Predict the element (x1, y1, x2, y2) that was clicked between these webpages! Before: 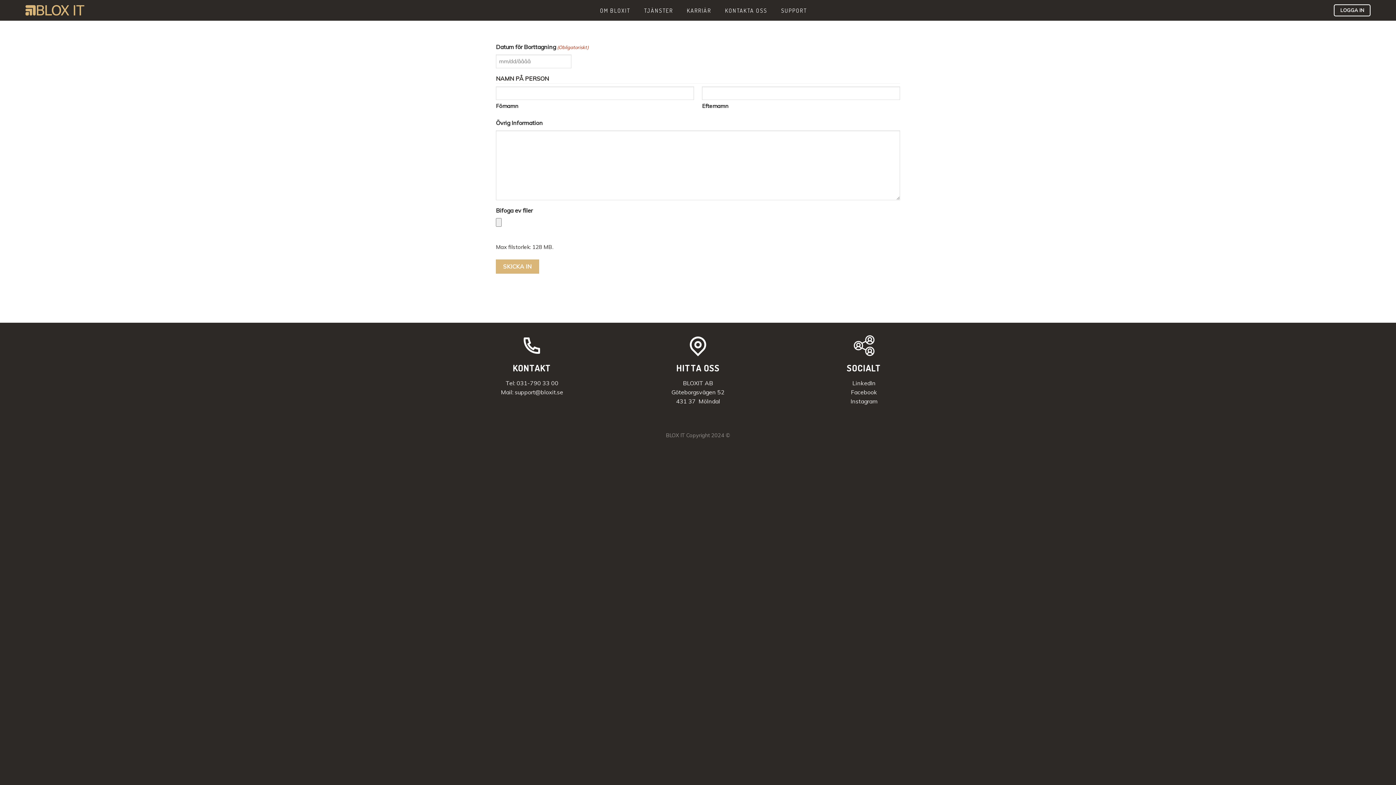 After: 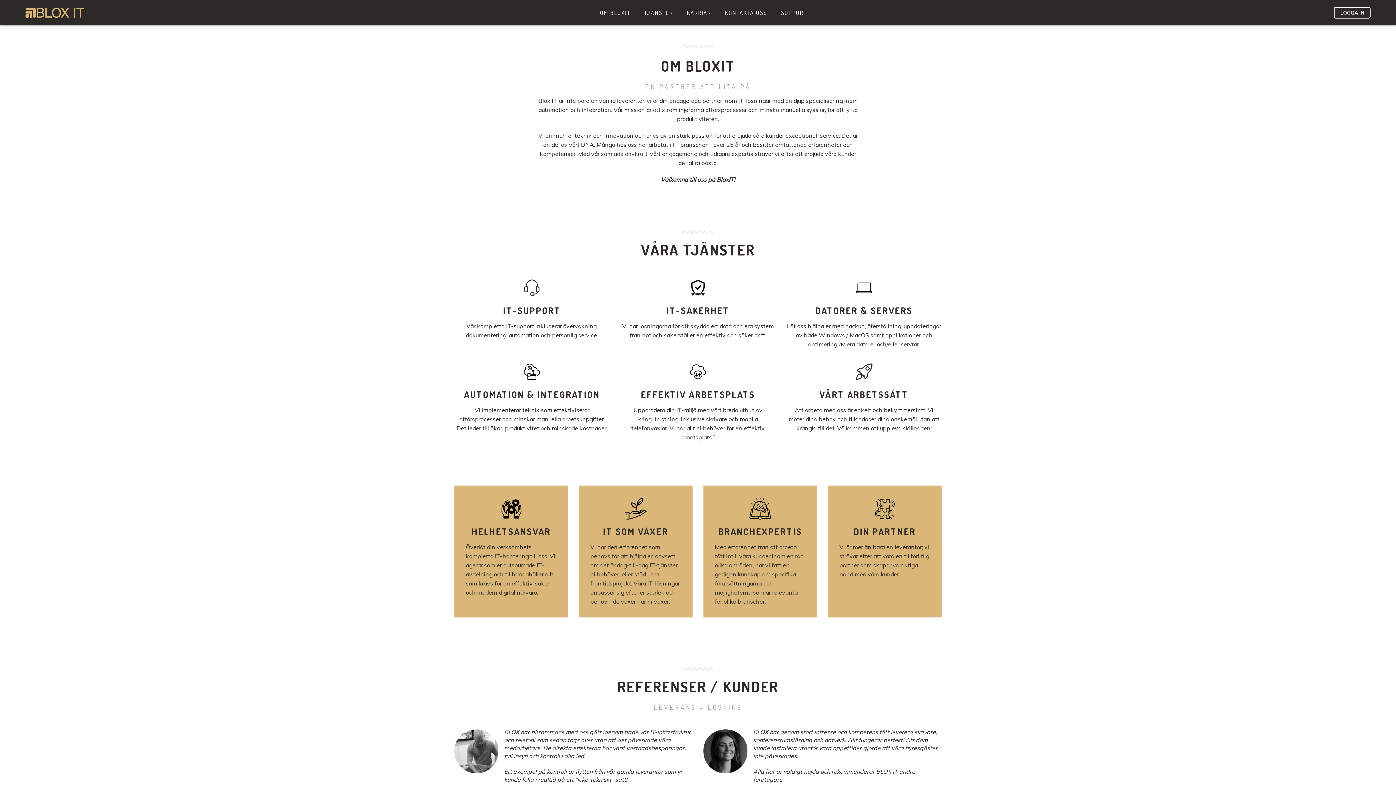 Action: bbox: (600, 3, 630, 16) label: OM BLOXIT